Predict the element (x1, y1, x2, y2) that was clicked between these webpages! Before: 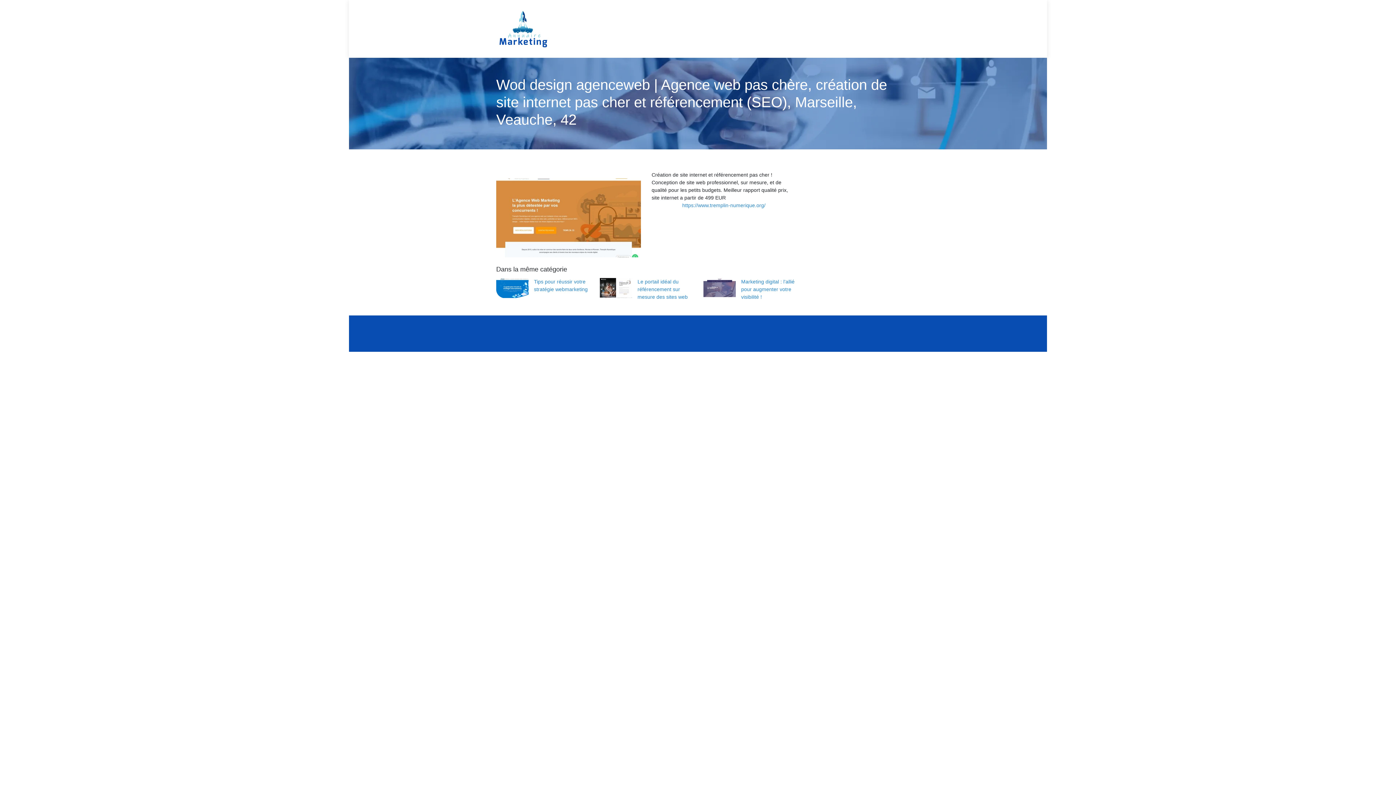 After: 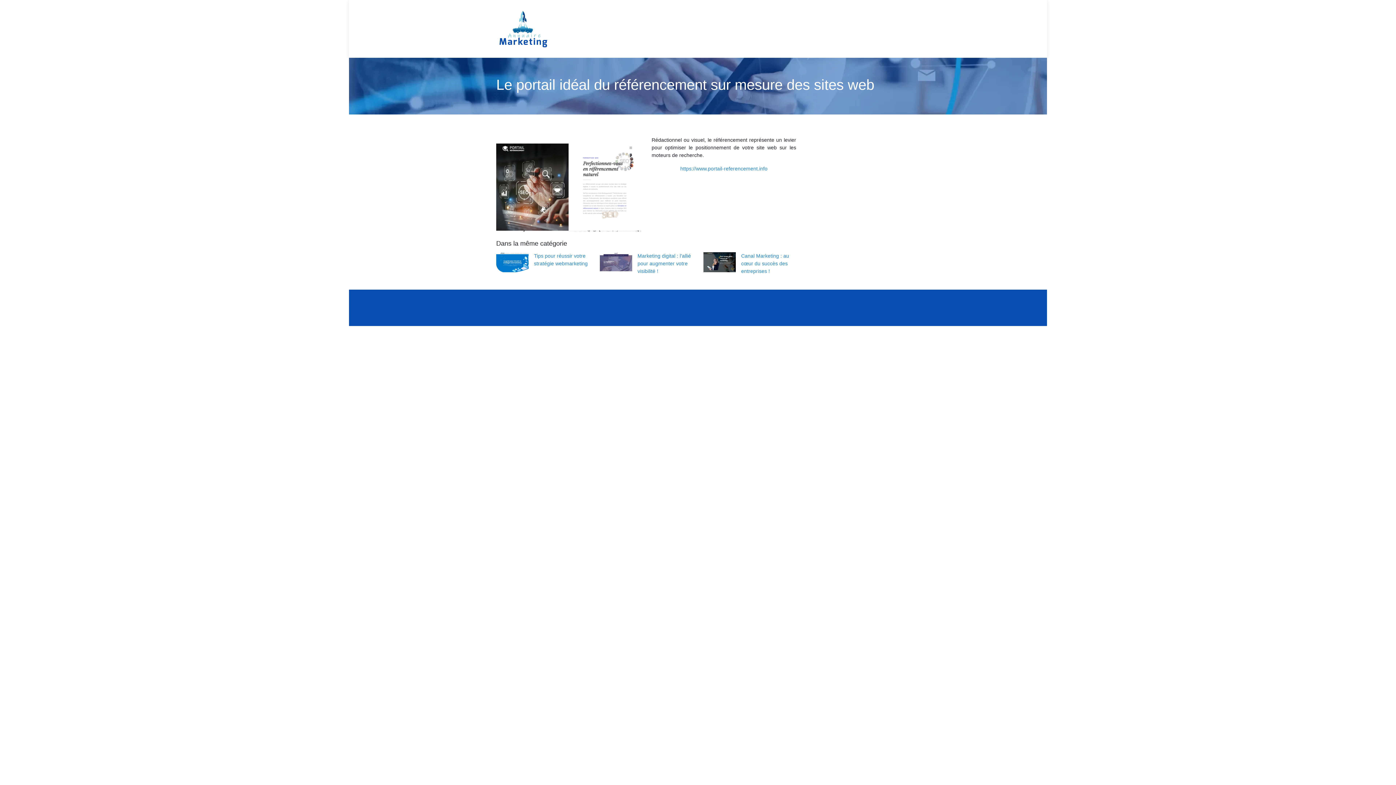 Action: label: Le portail idéal du référencement sur mesure des sites web bbox: (599, 278, 692, 300)